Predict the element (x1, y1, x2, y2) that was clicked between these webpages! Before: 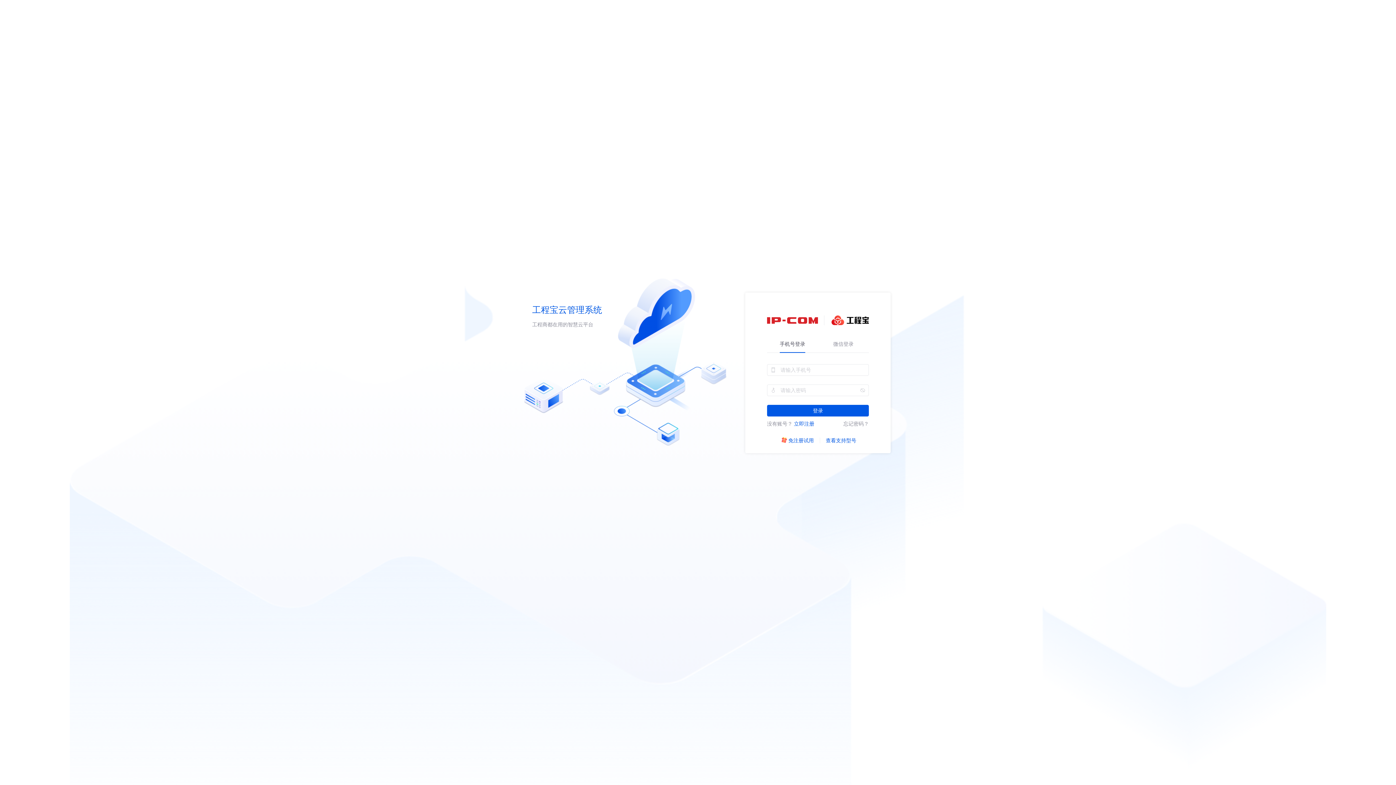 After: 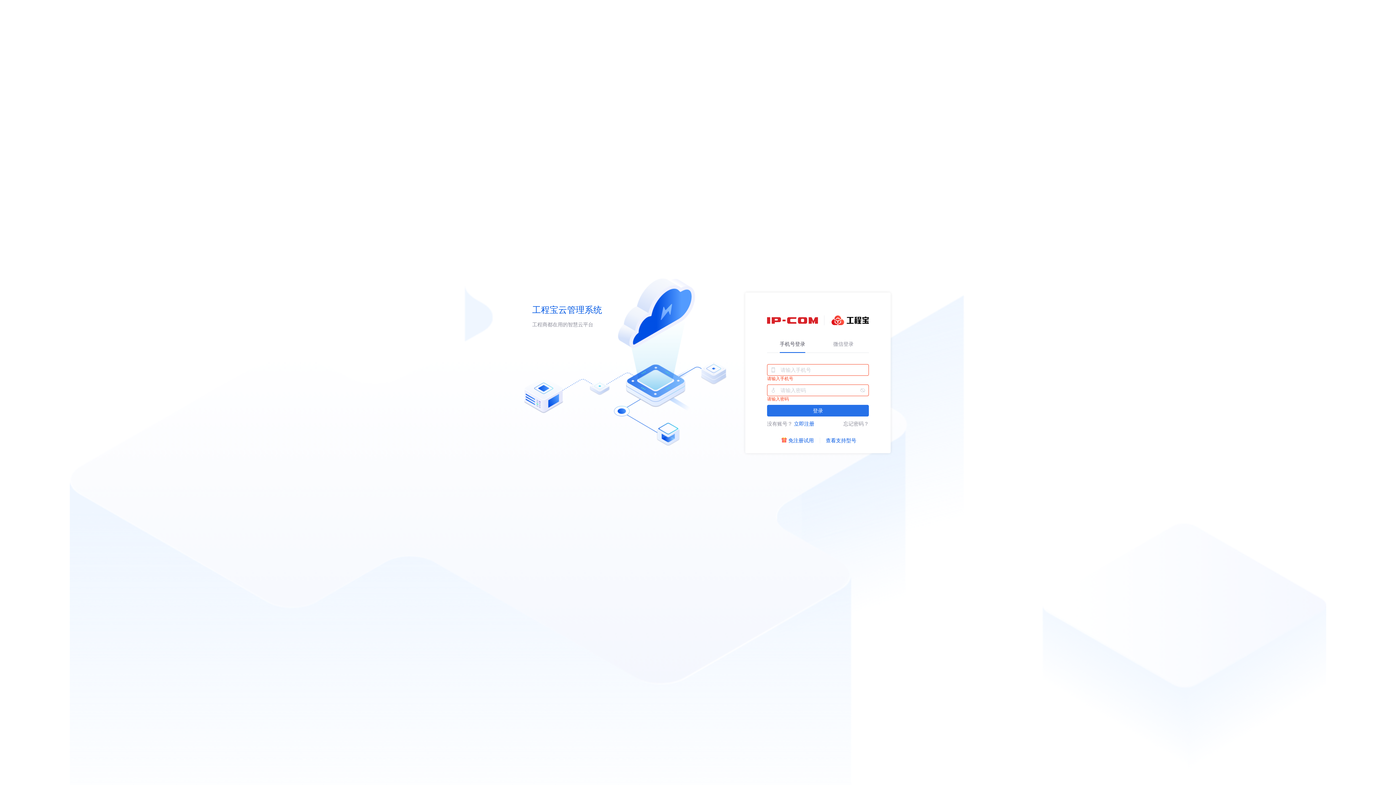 Action: label: 登录 bbox: (767, 404, 869, 416)